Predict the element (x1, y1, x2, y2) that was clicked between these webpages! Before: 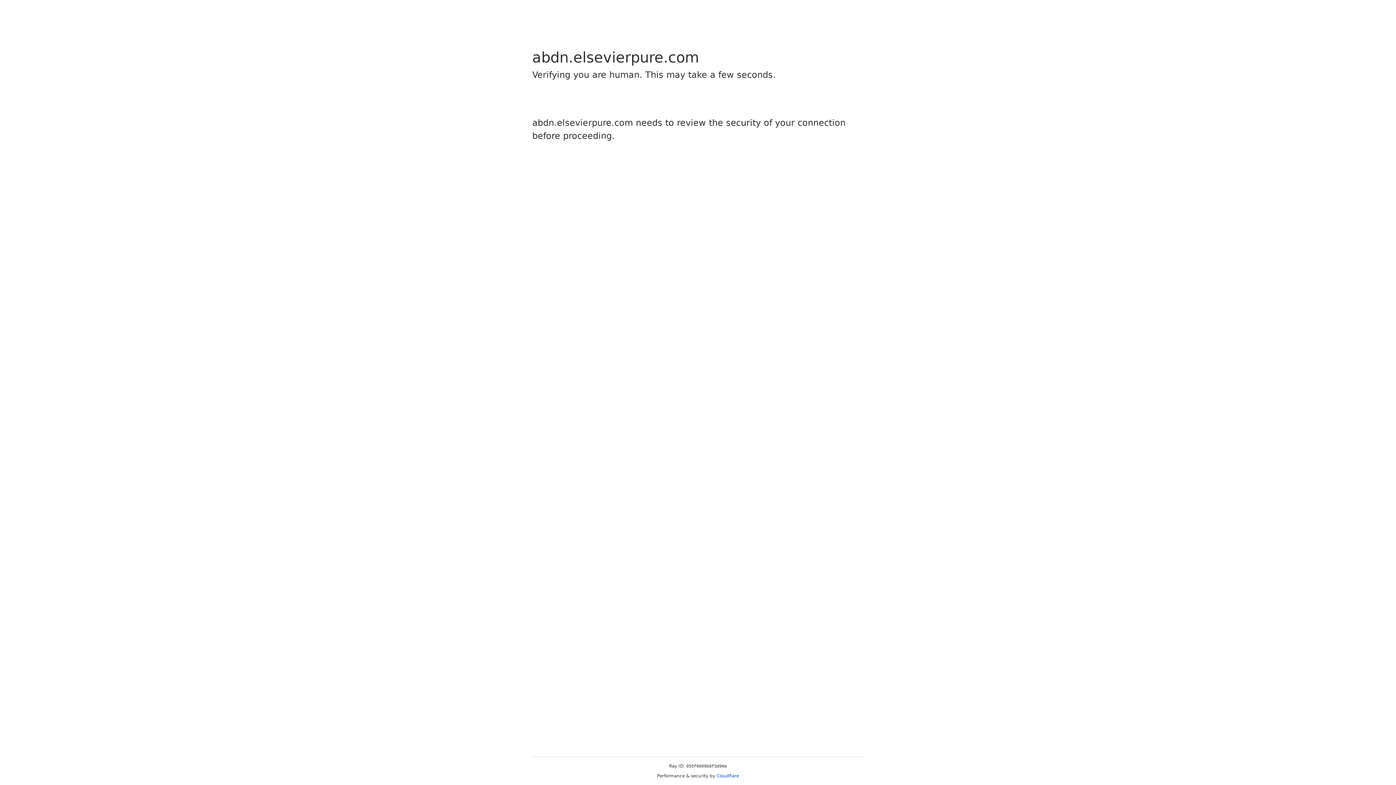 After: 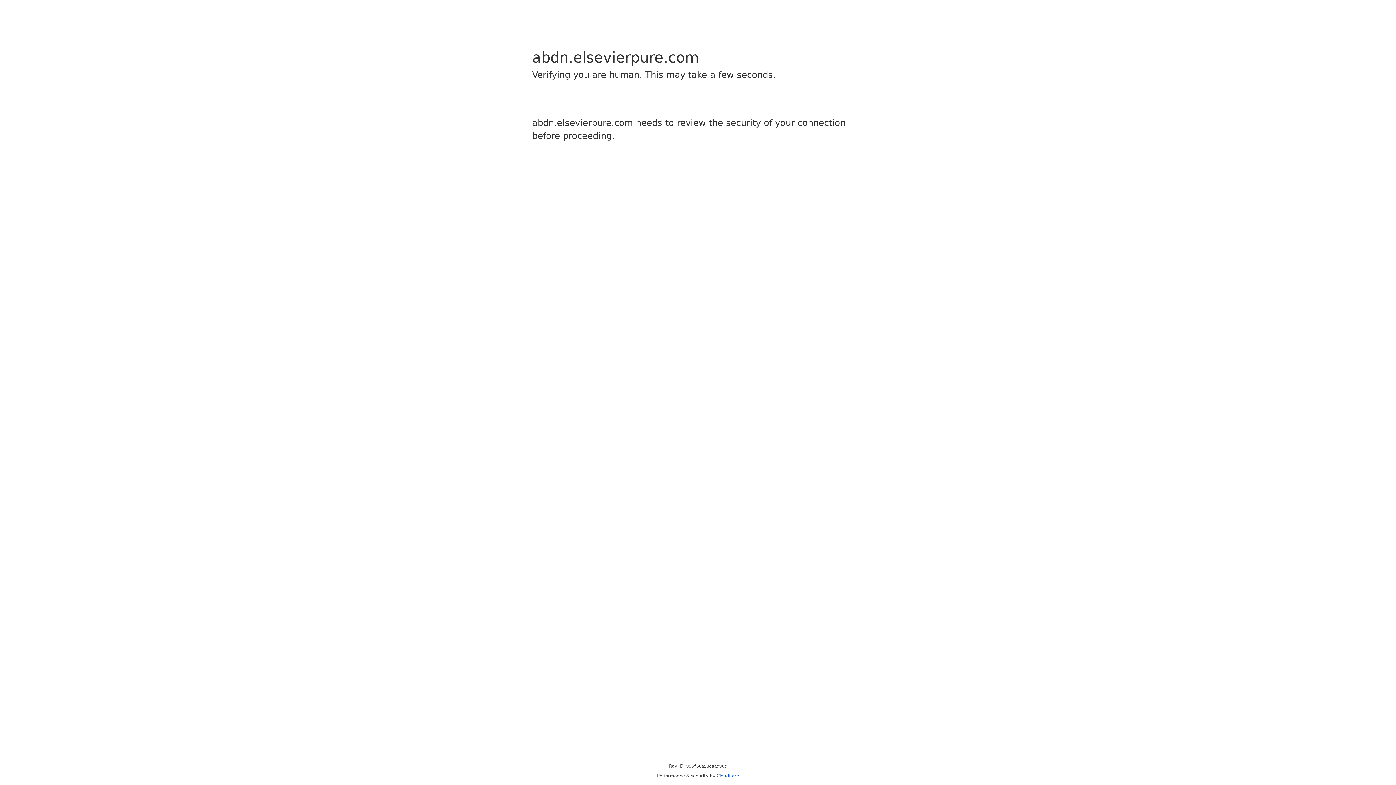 Action: bbox: (716, 773, 739, 778) label: Cloudflare